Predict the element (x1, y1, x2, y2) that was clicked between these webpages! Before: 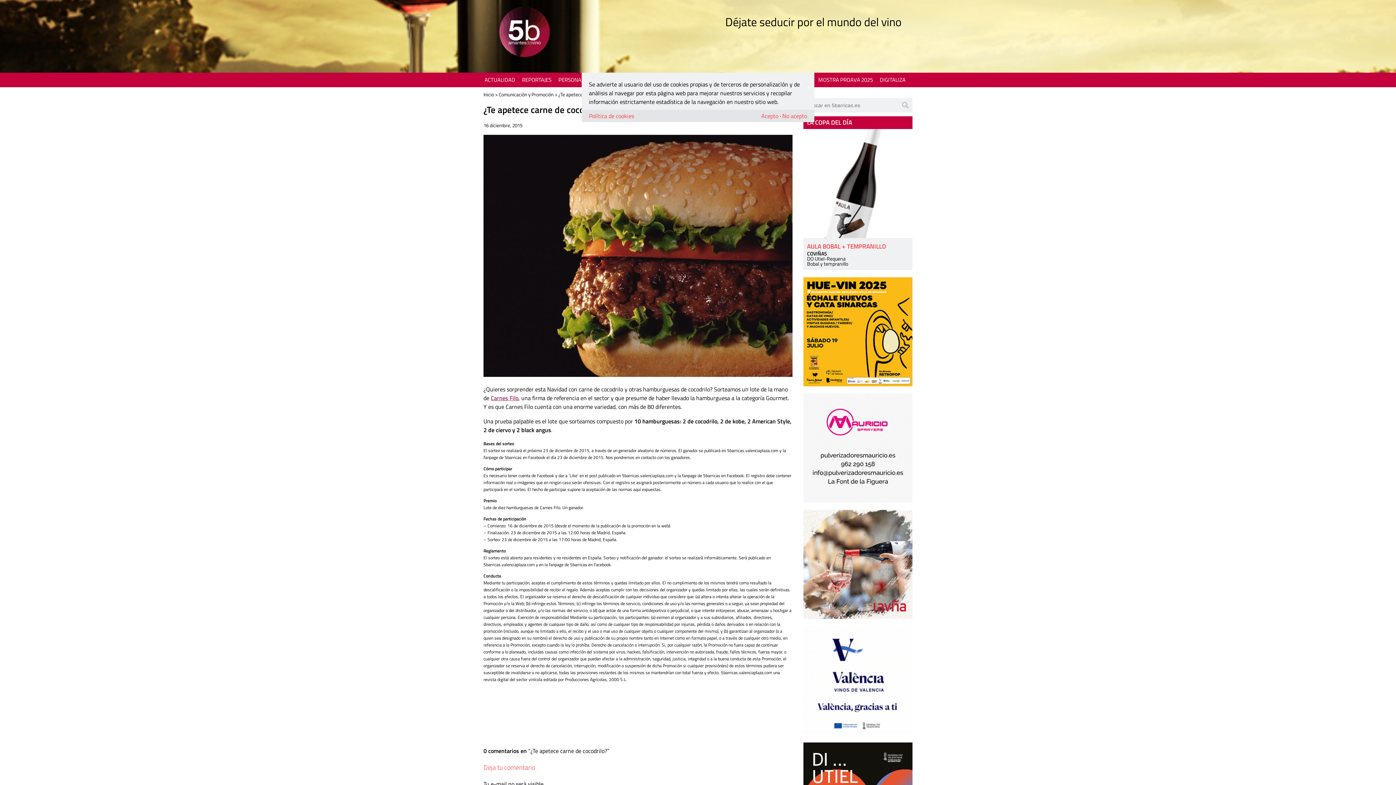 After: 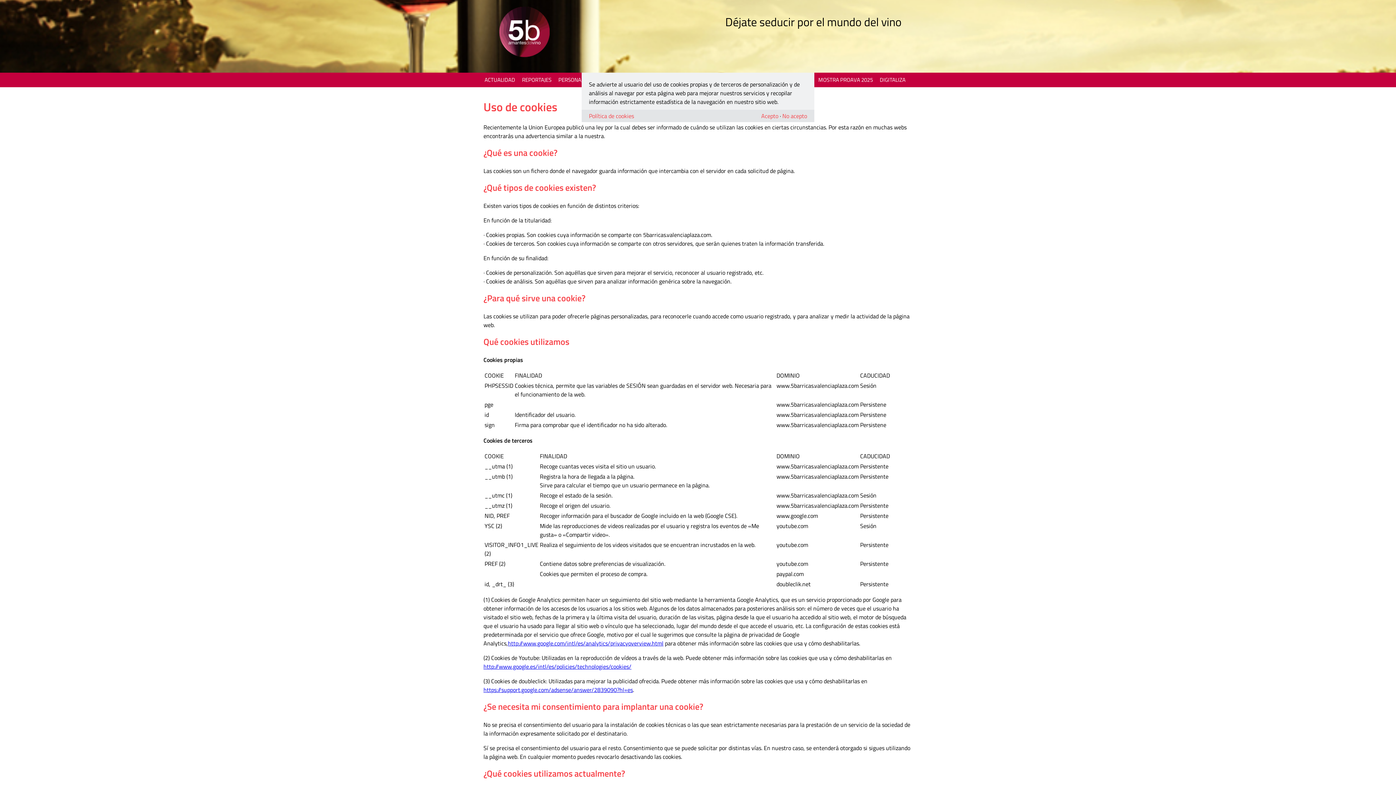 Action: label: Política de cookies bbox: (589, 111, 634, 120)